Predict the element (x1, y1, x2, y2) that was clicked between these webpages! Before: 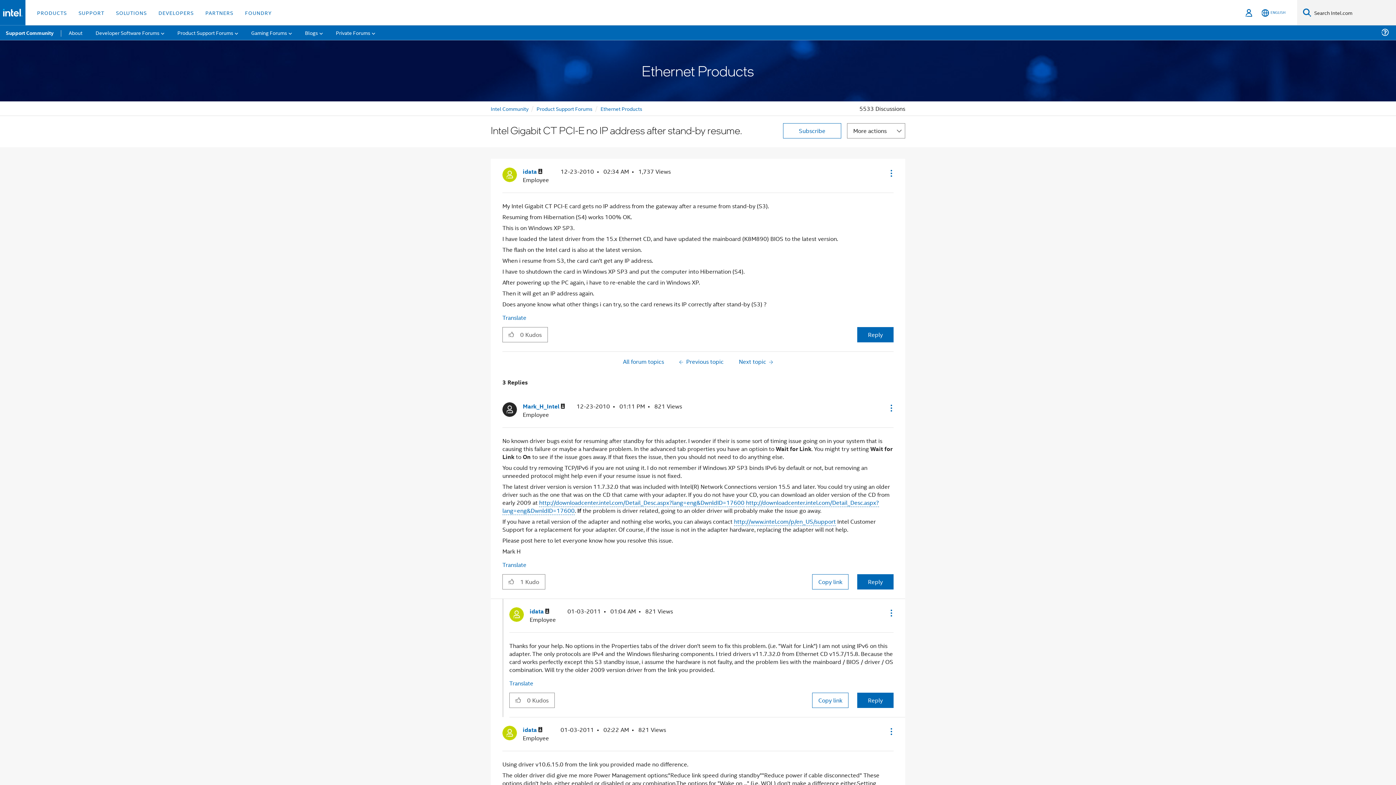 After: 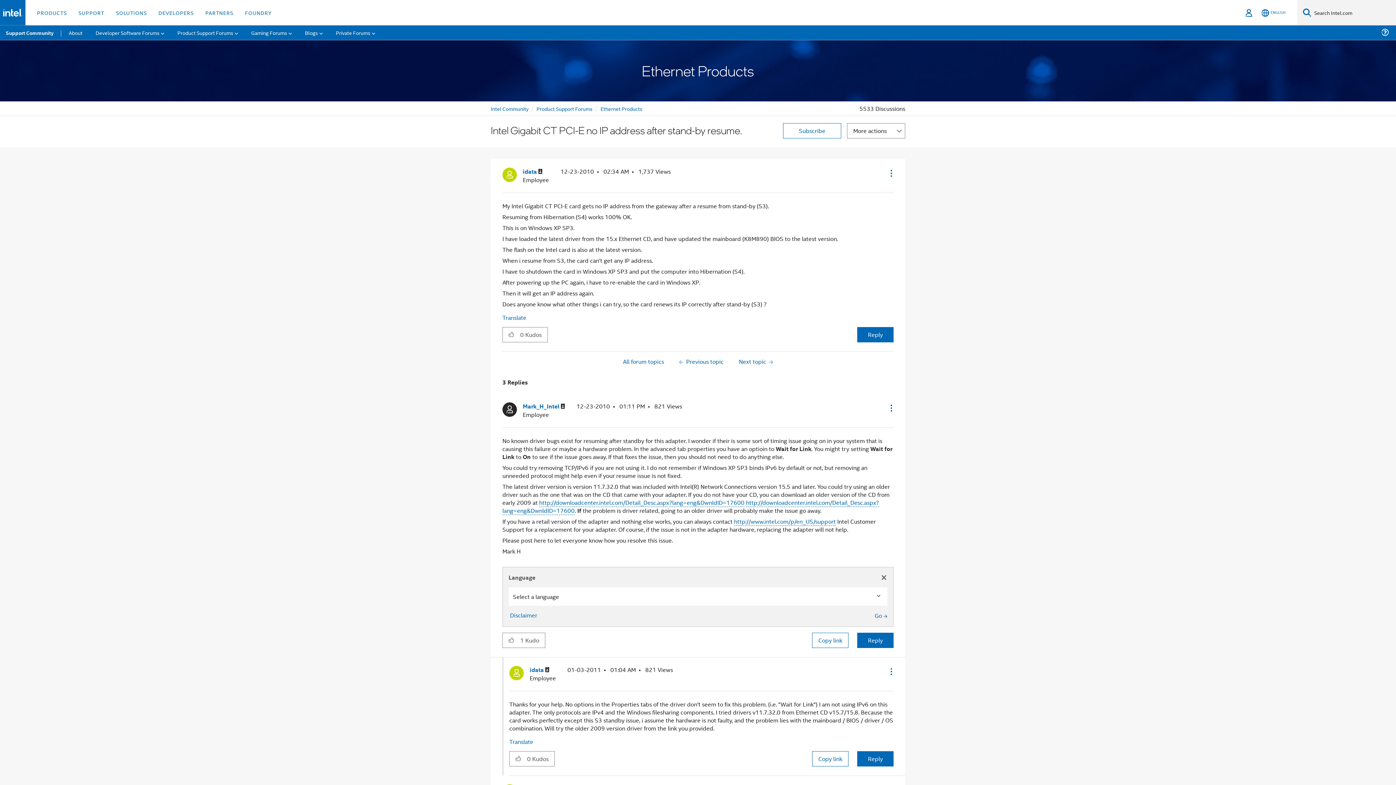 Action: bbox: (502, 560, 526, 569) label: Translate